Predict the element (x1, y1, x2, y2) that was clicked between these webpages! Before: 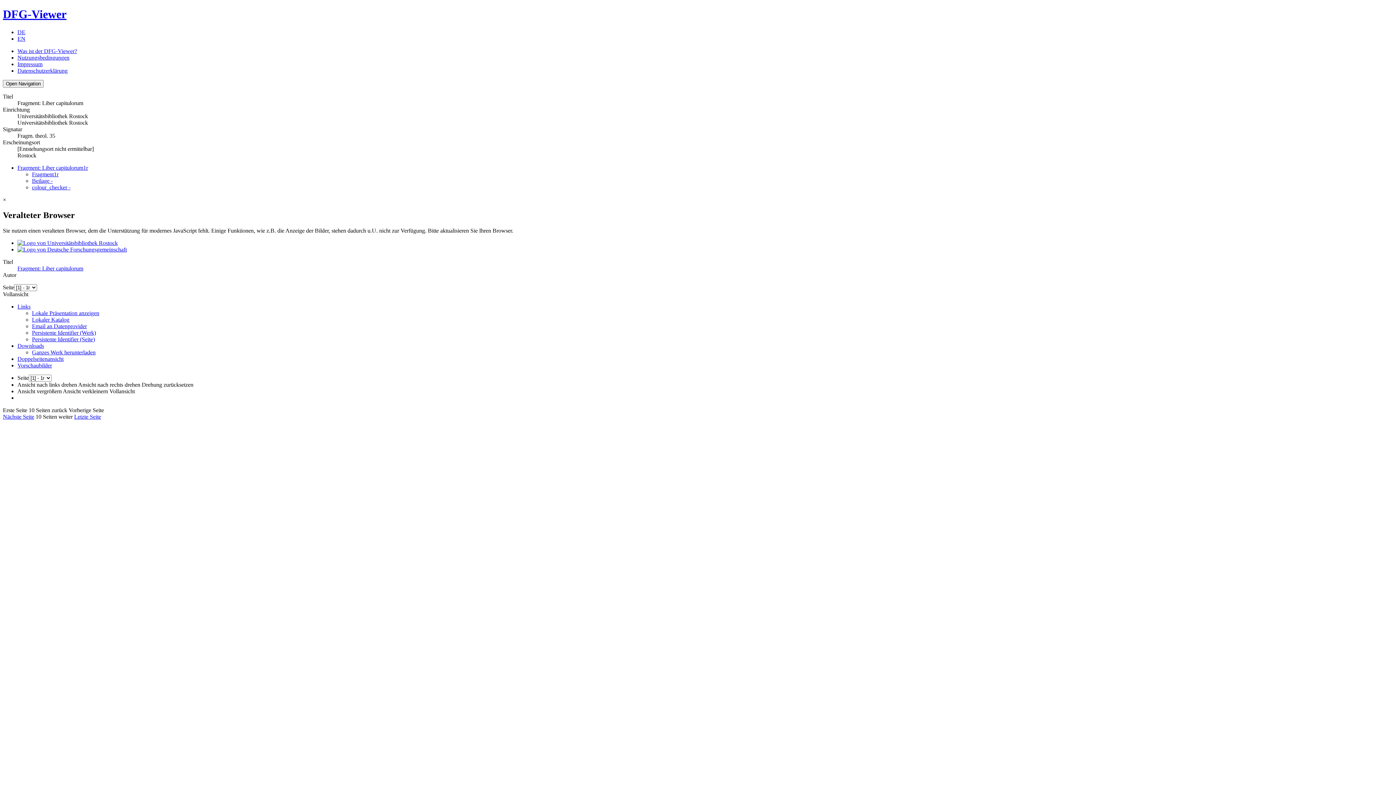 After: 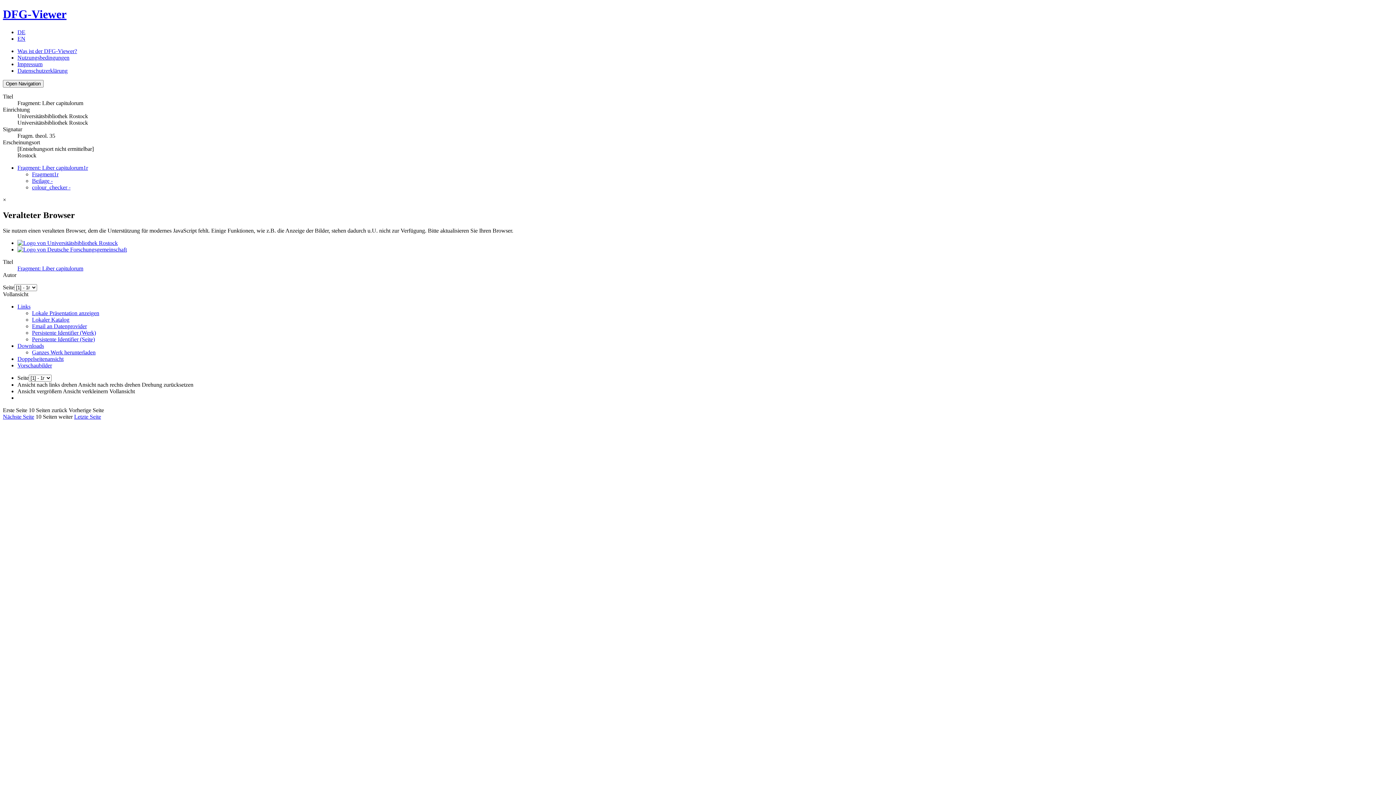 Action: bbox: (17, 342, 44, 348) label: Downloads